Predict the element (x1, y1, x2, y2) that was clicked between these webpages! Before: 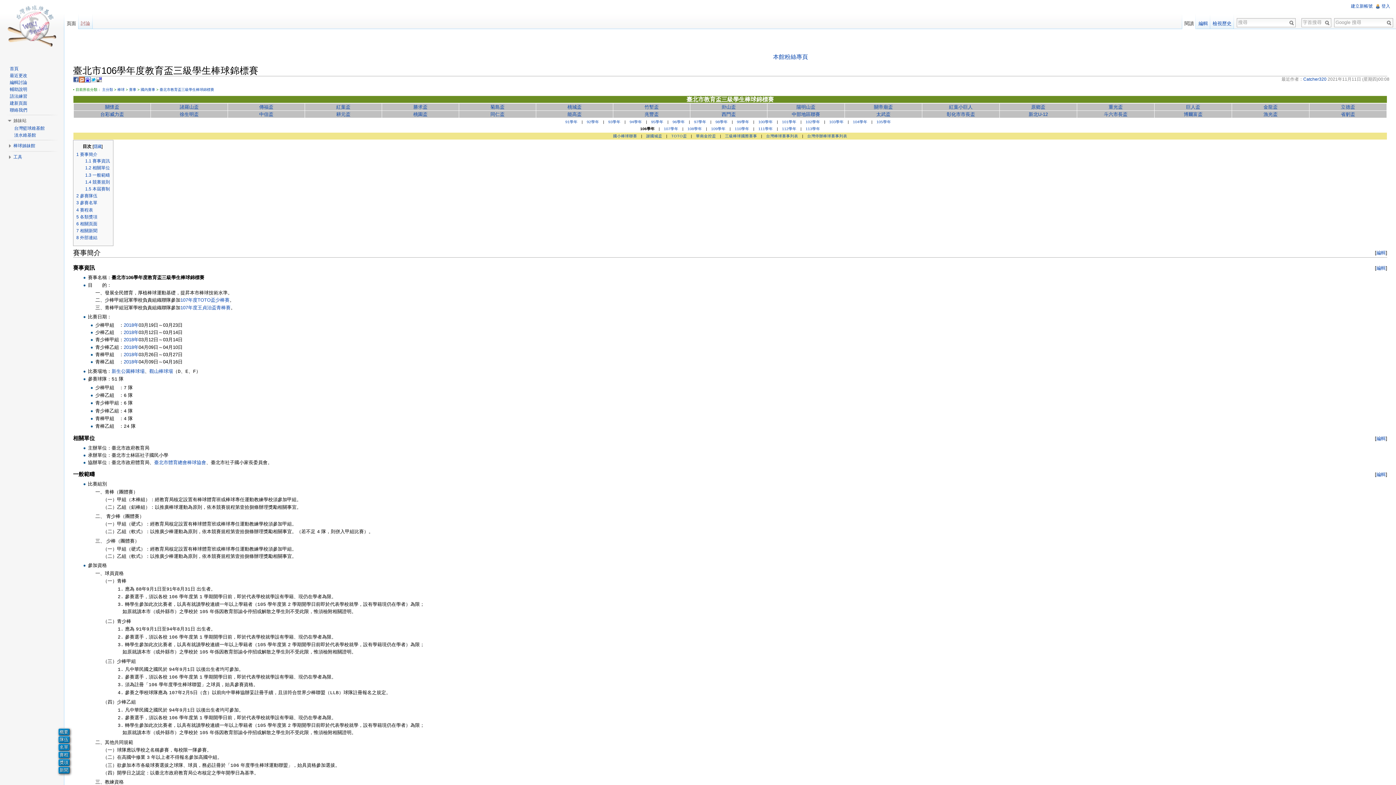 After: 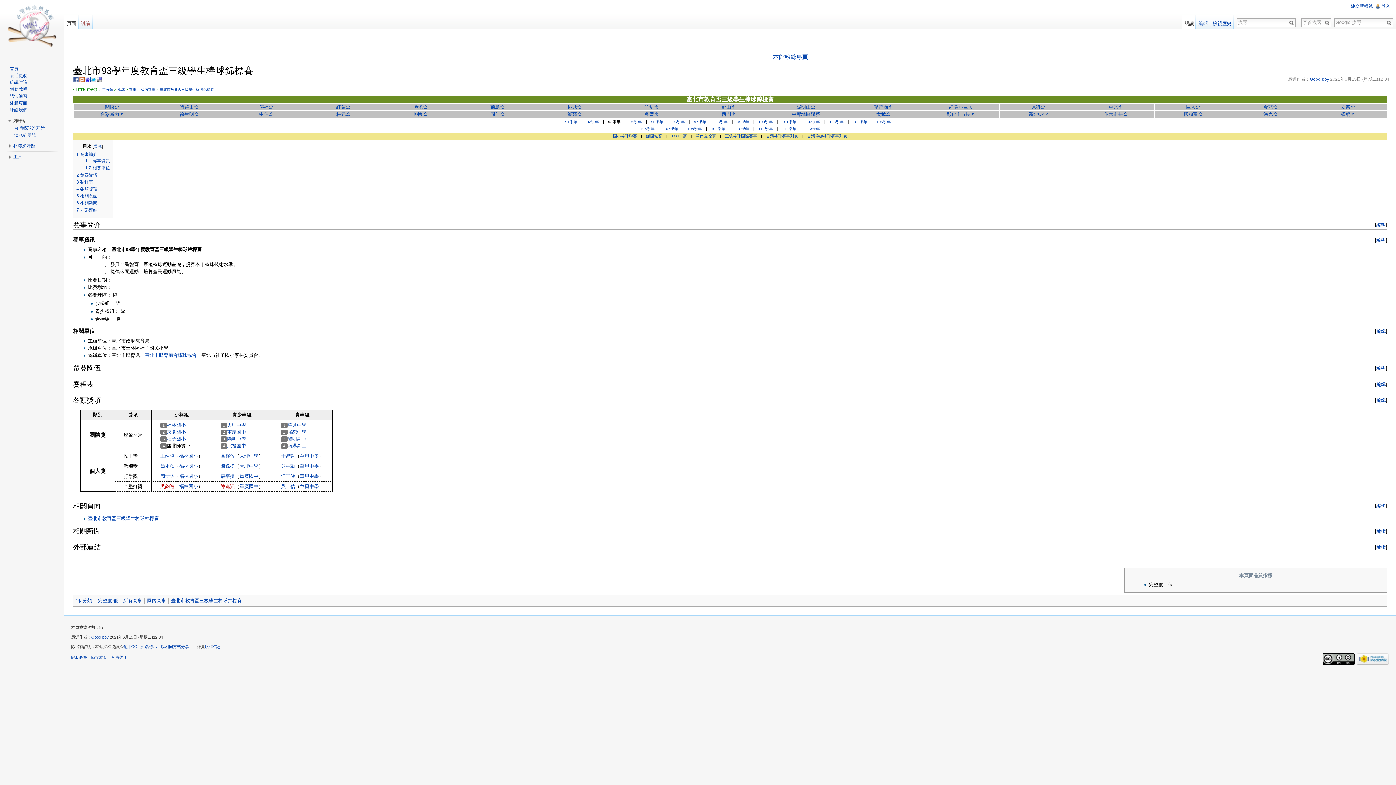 Action: bbox: (608, 119, 620, 123) label: 93學年